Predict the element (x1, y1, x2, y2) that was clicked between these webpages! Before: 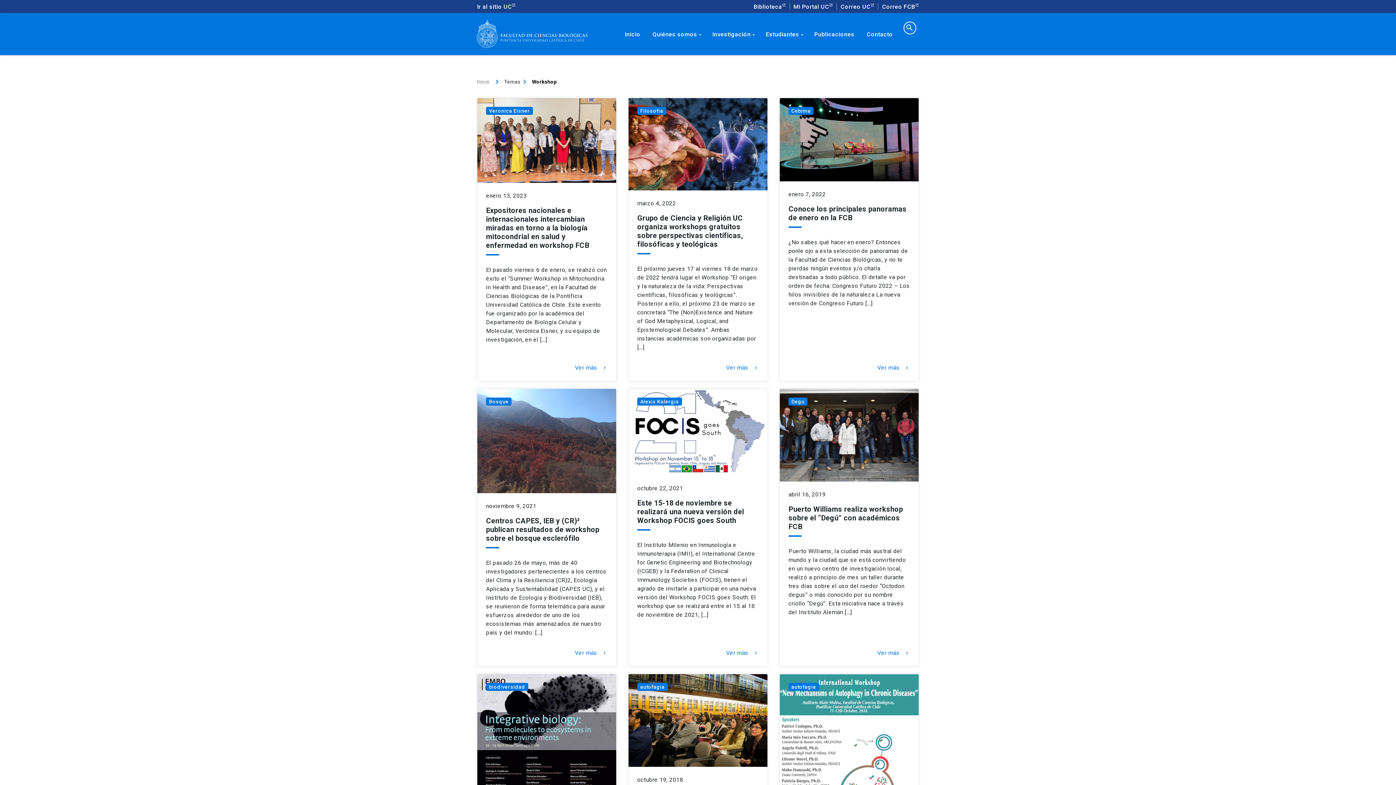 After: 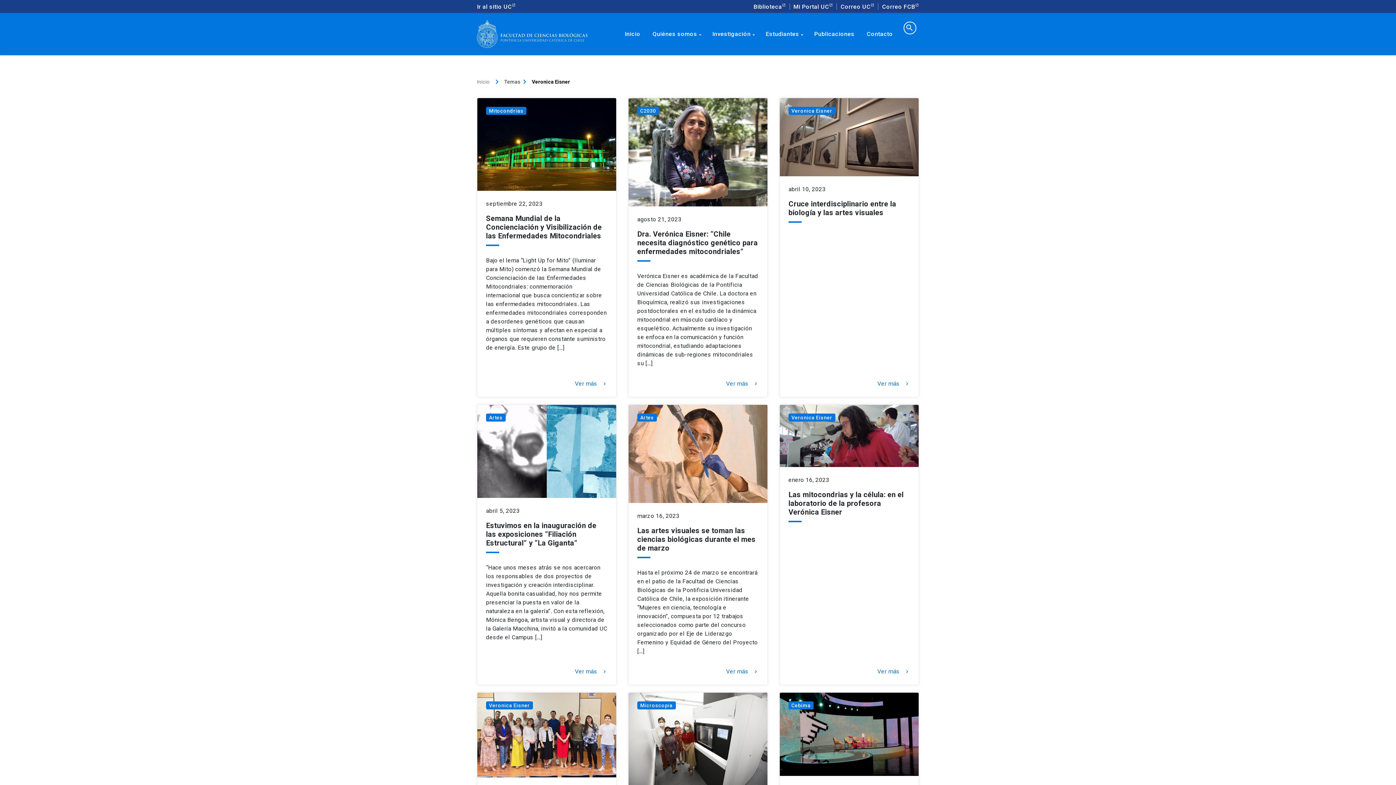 Action: label: Veronica Eisner bbox: (486, 107, 532, 115)